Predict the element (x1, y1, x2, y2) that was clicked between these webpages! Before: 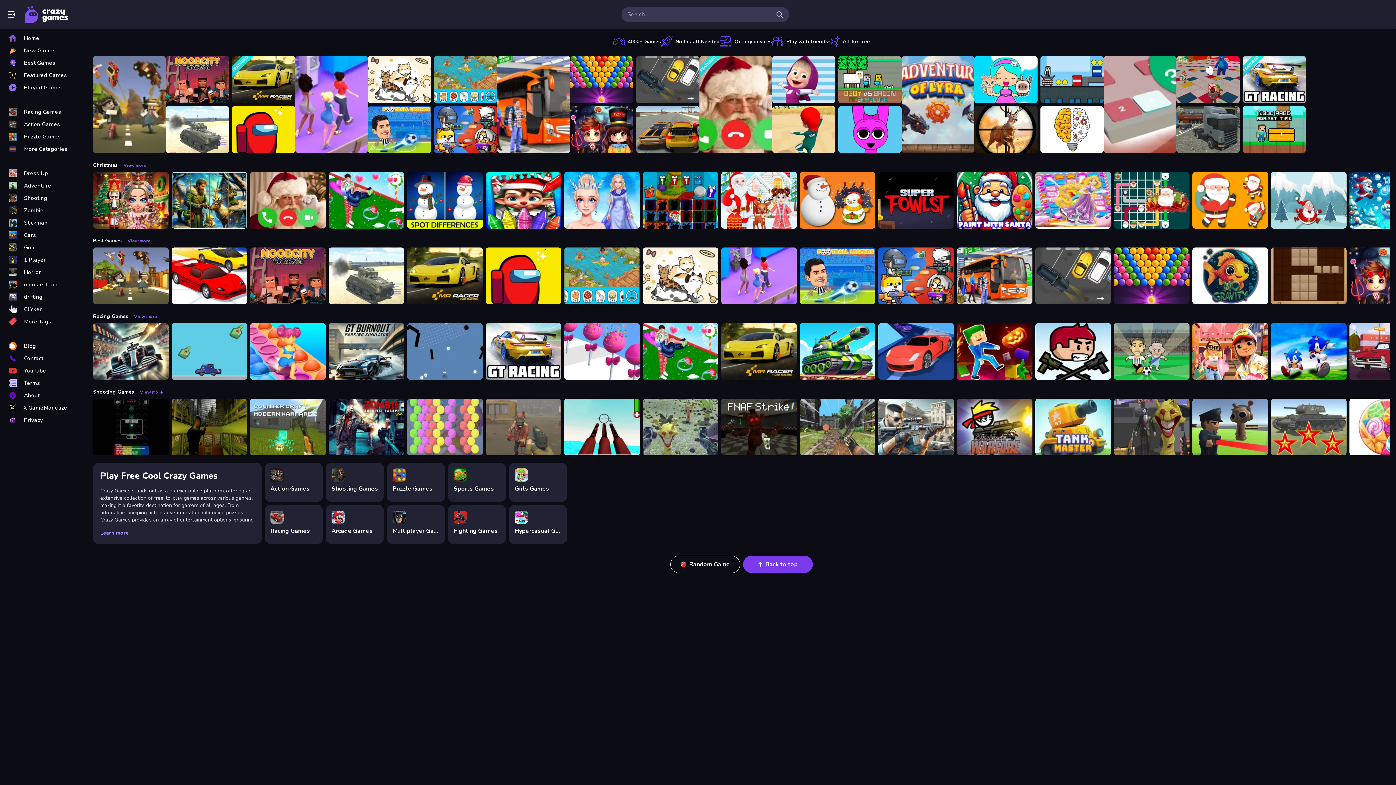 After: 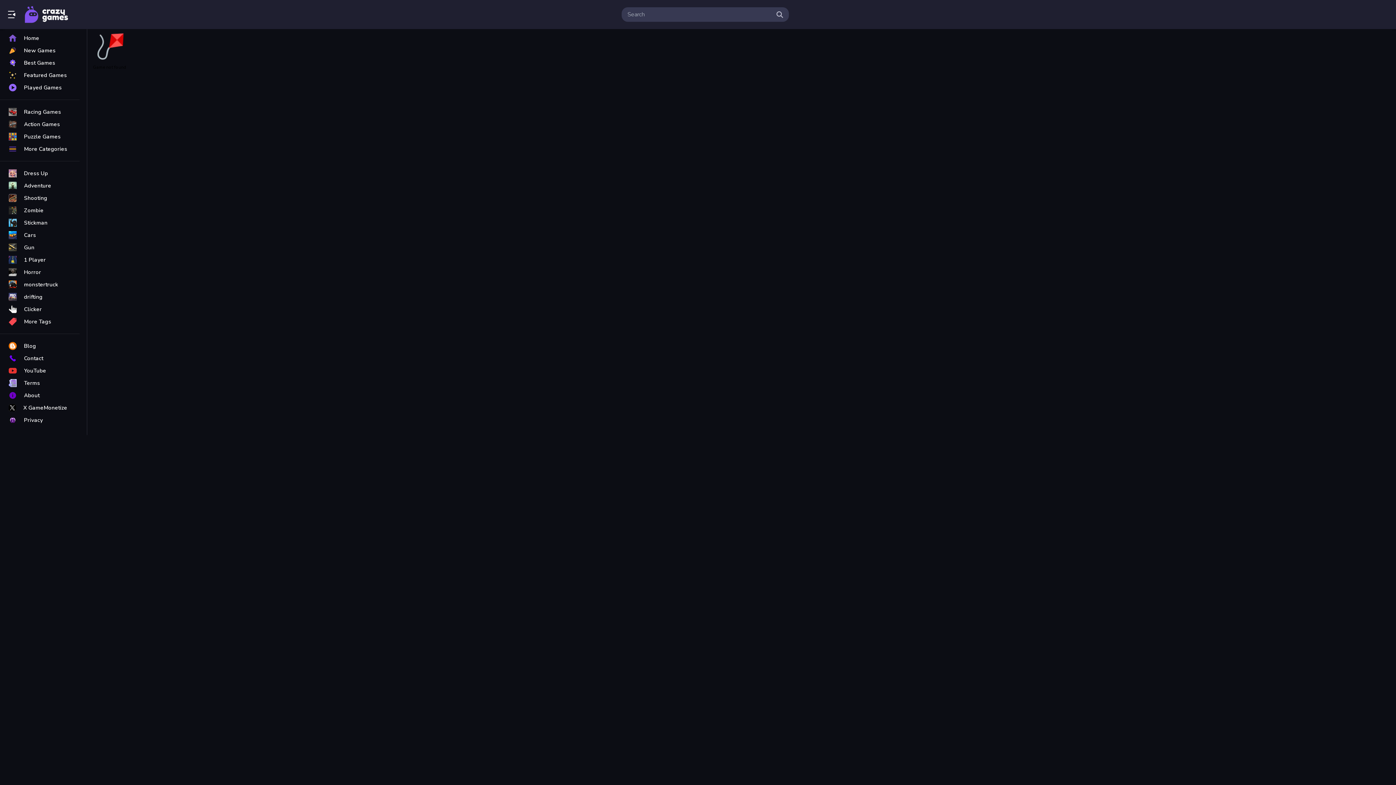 Action: bbox: (1035, 172, 1111, 228) label: Princess Rapunzel Puzzles &amp; Match3 Games Online